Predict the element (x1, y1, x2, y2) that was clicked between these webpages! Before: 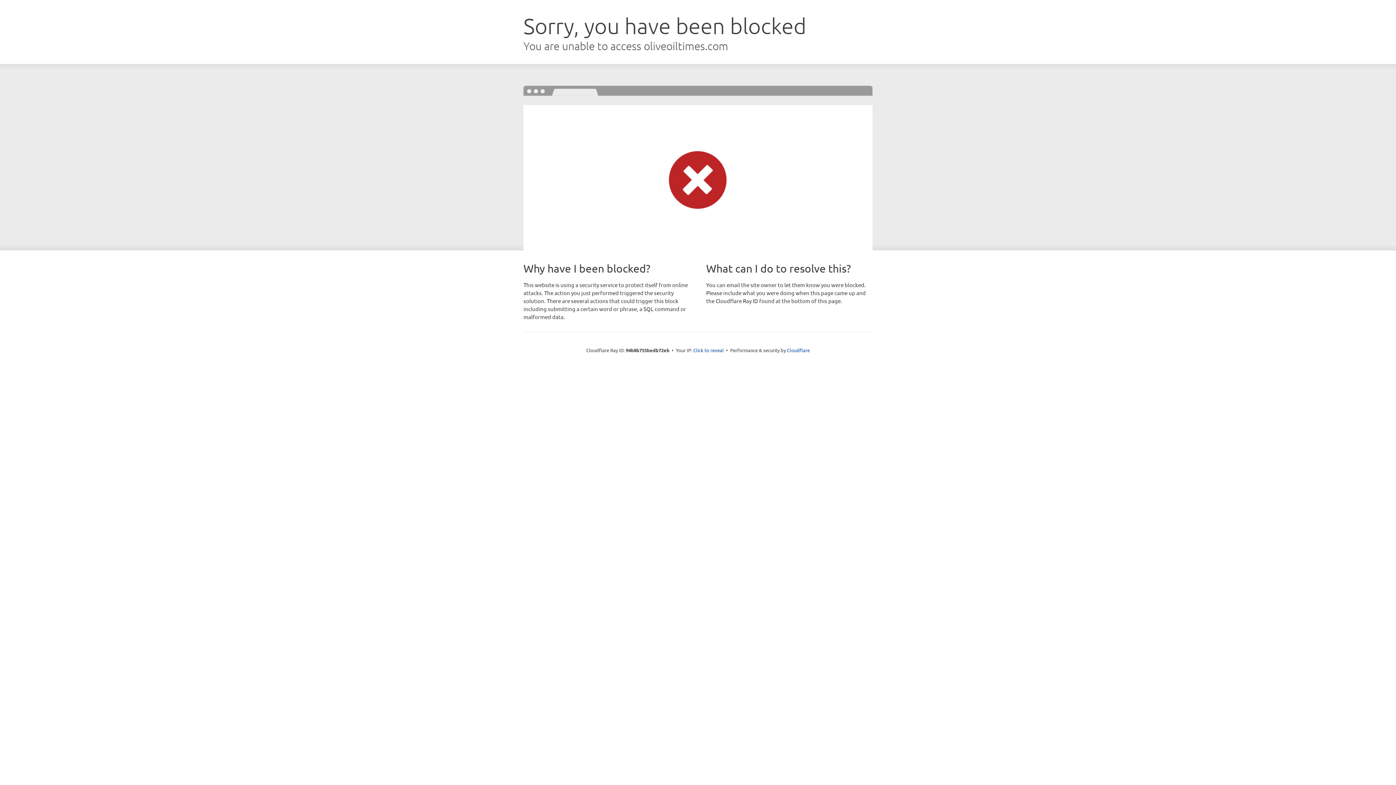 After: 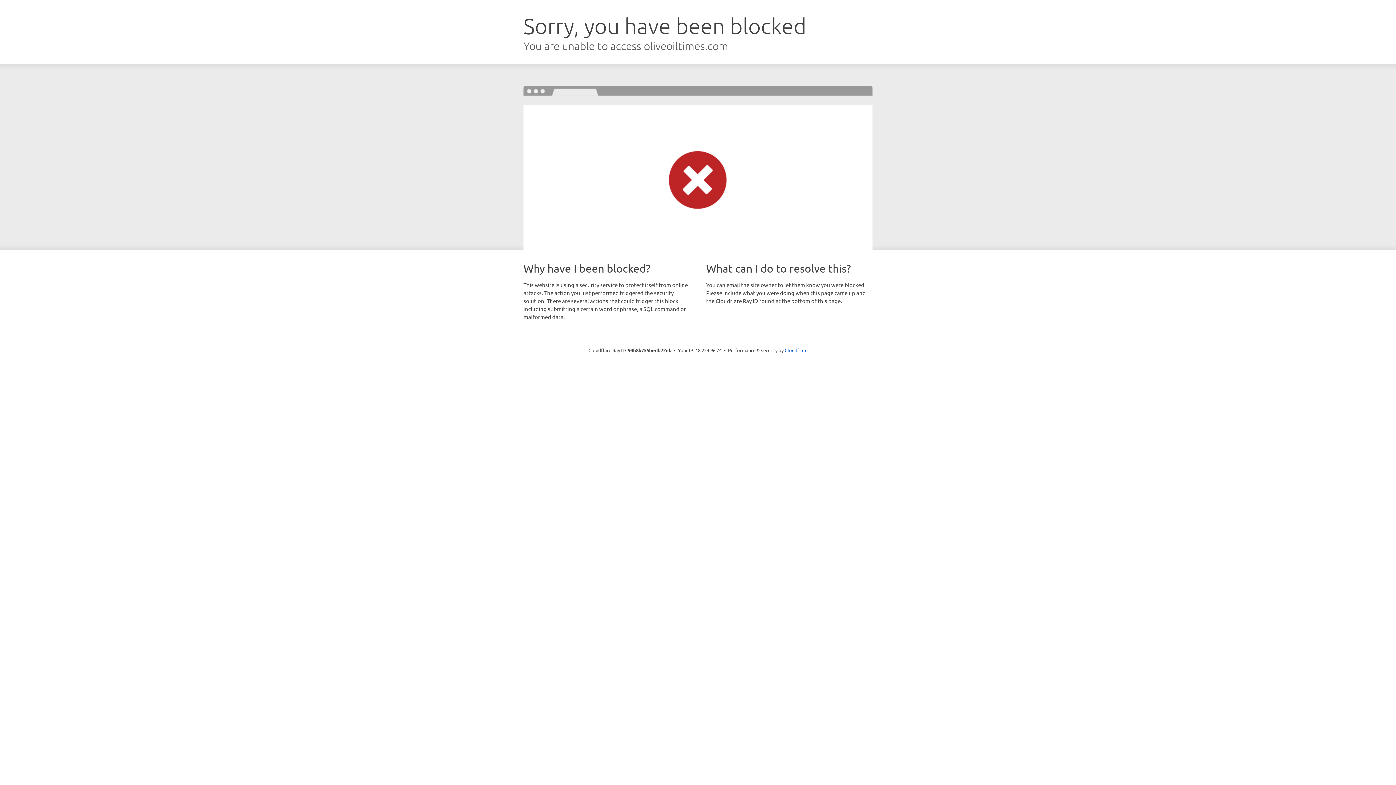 Action: bbox: (693, 346, 724, 353) label: Click to reveal